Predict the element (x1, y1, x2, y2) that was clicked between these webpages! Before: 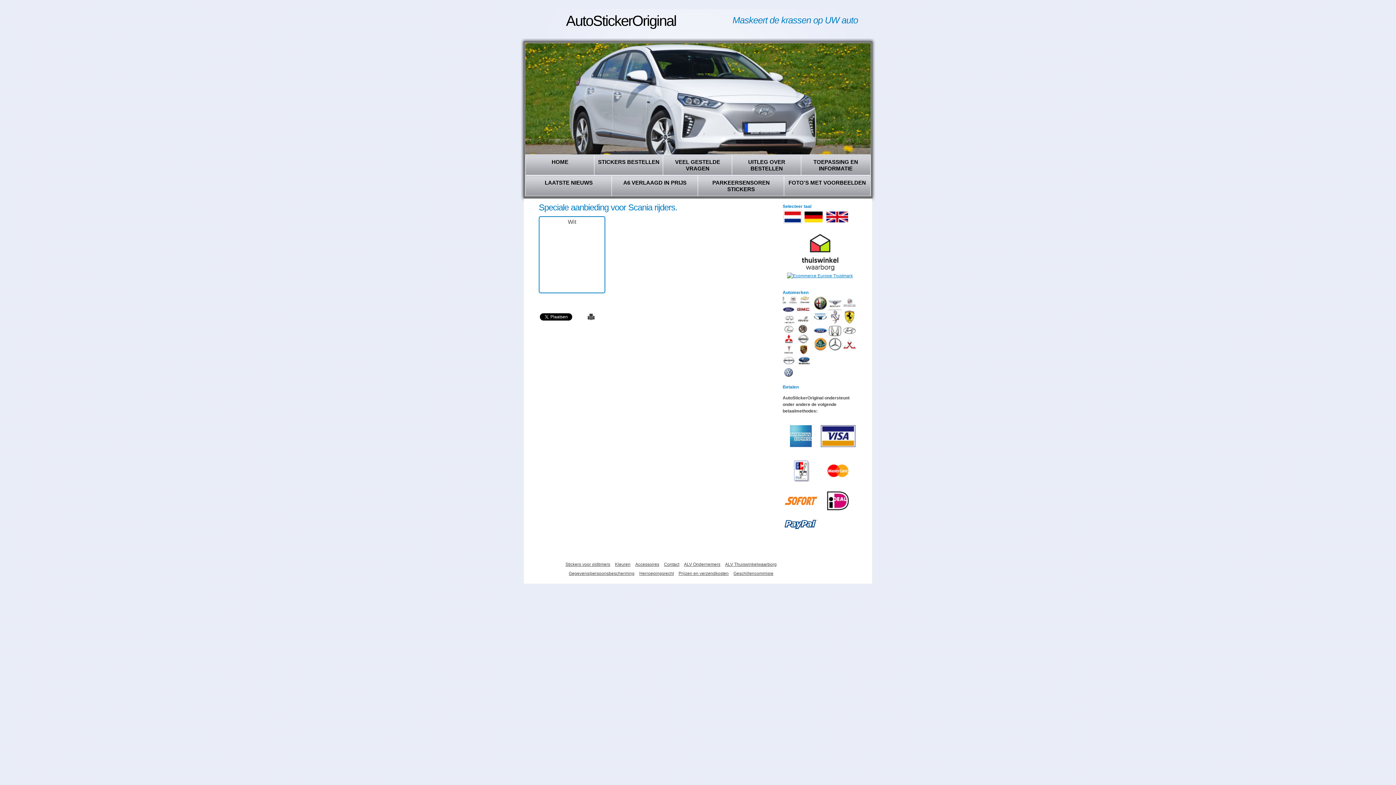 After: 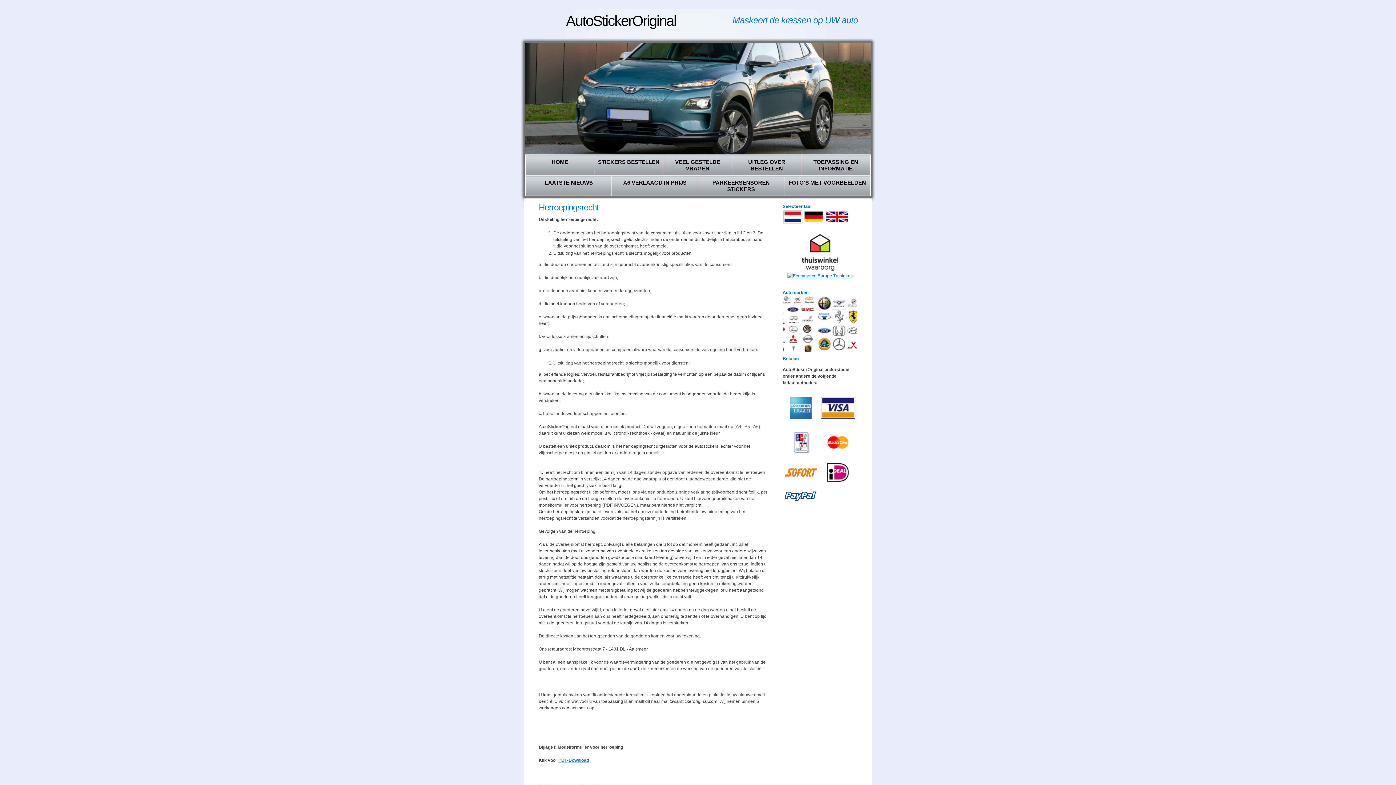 Action: bbox: (639, 571, 674, 576) label: Herroepingsrecht